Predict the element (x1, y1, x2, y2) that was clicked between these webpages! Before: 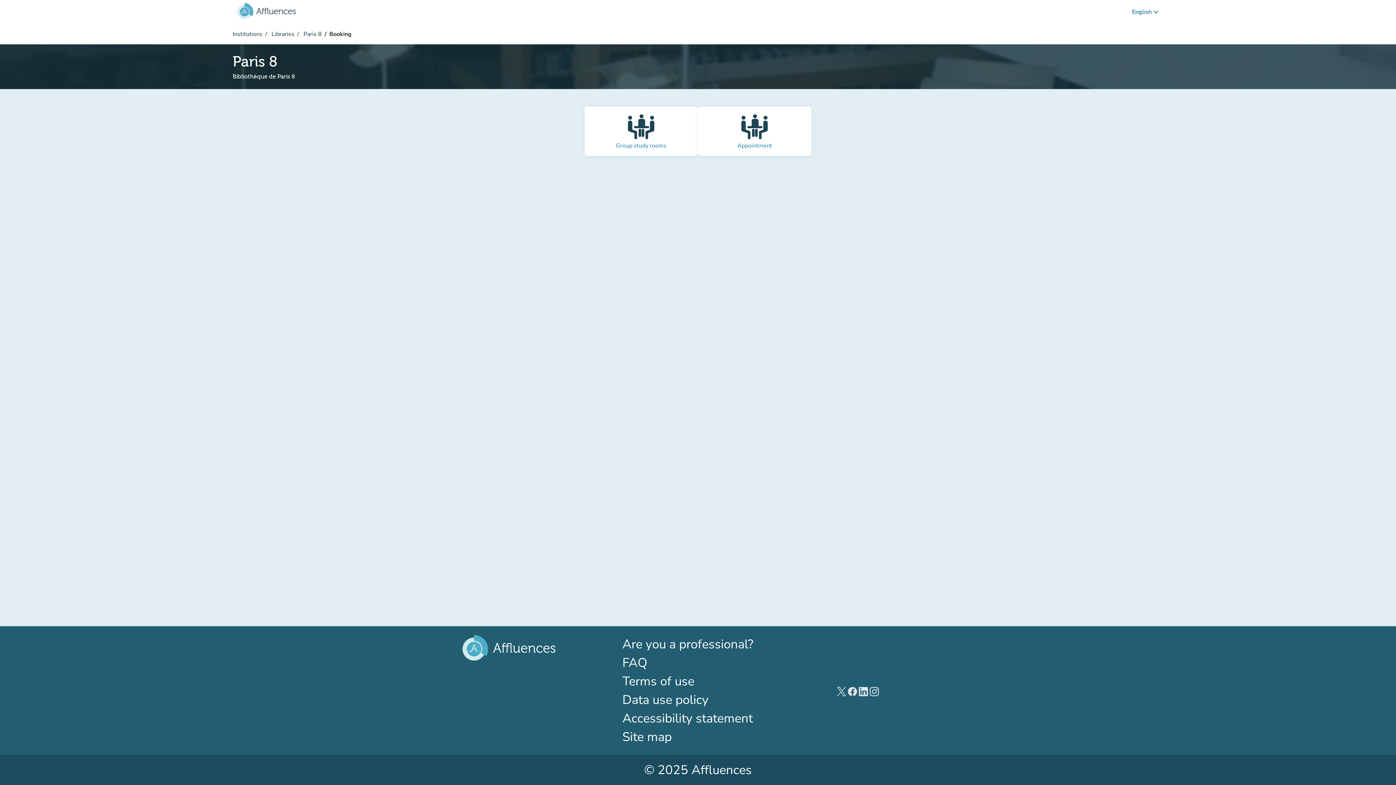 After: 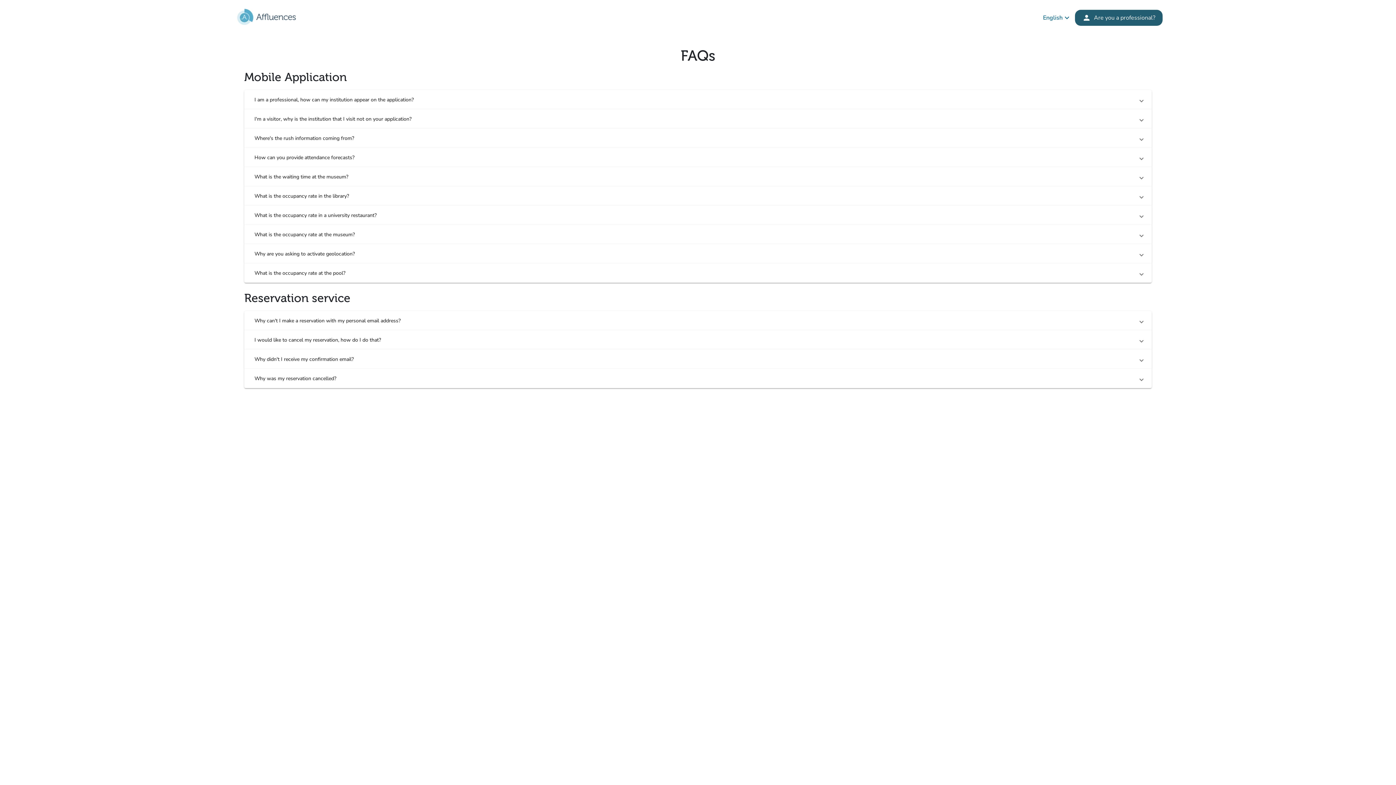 Action: bbox: (622, 653, 773, 672) label: FAQ